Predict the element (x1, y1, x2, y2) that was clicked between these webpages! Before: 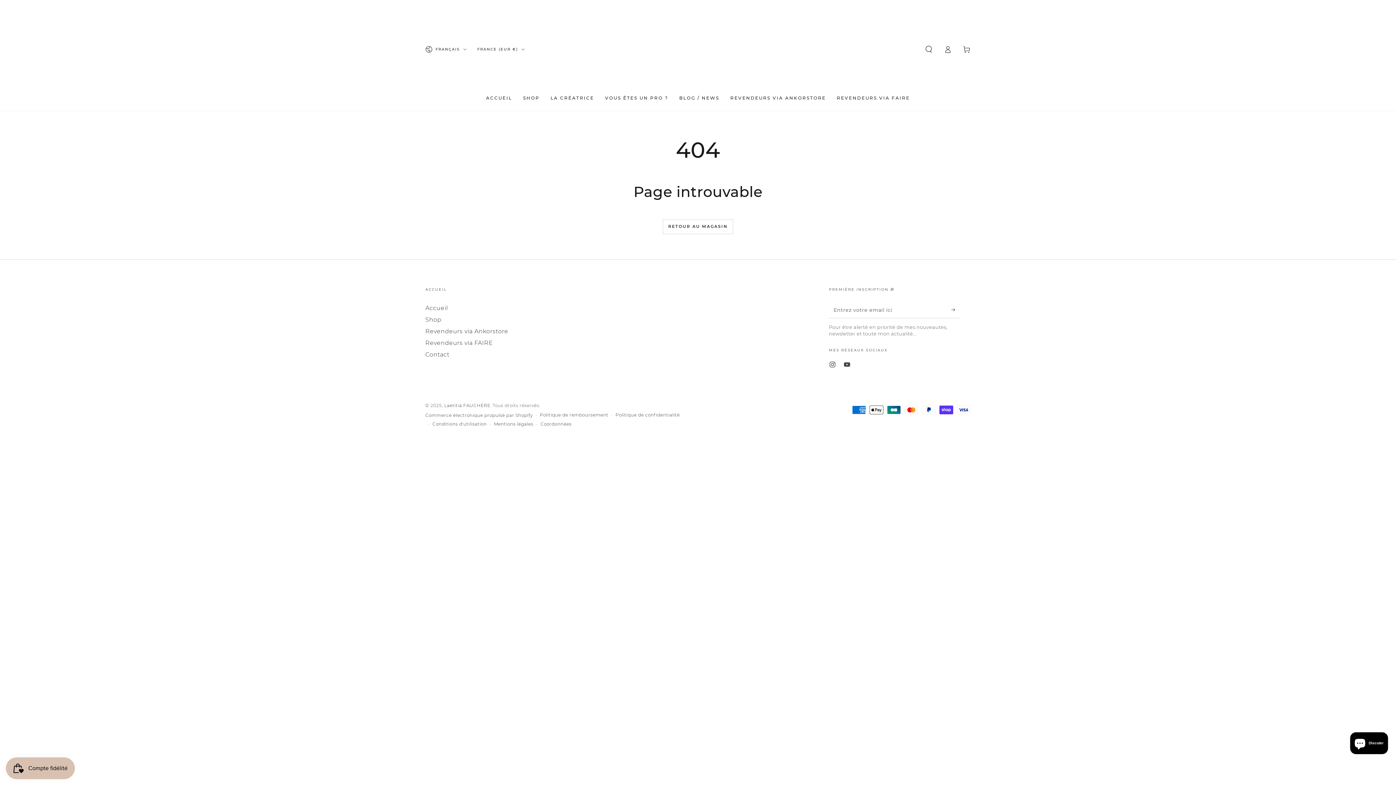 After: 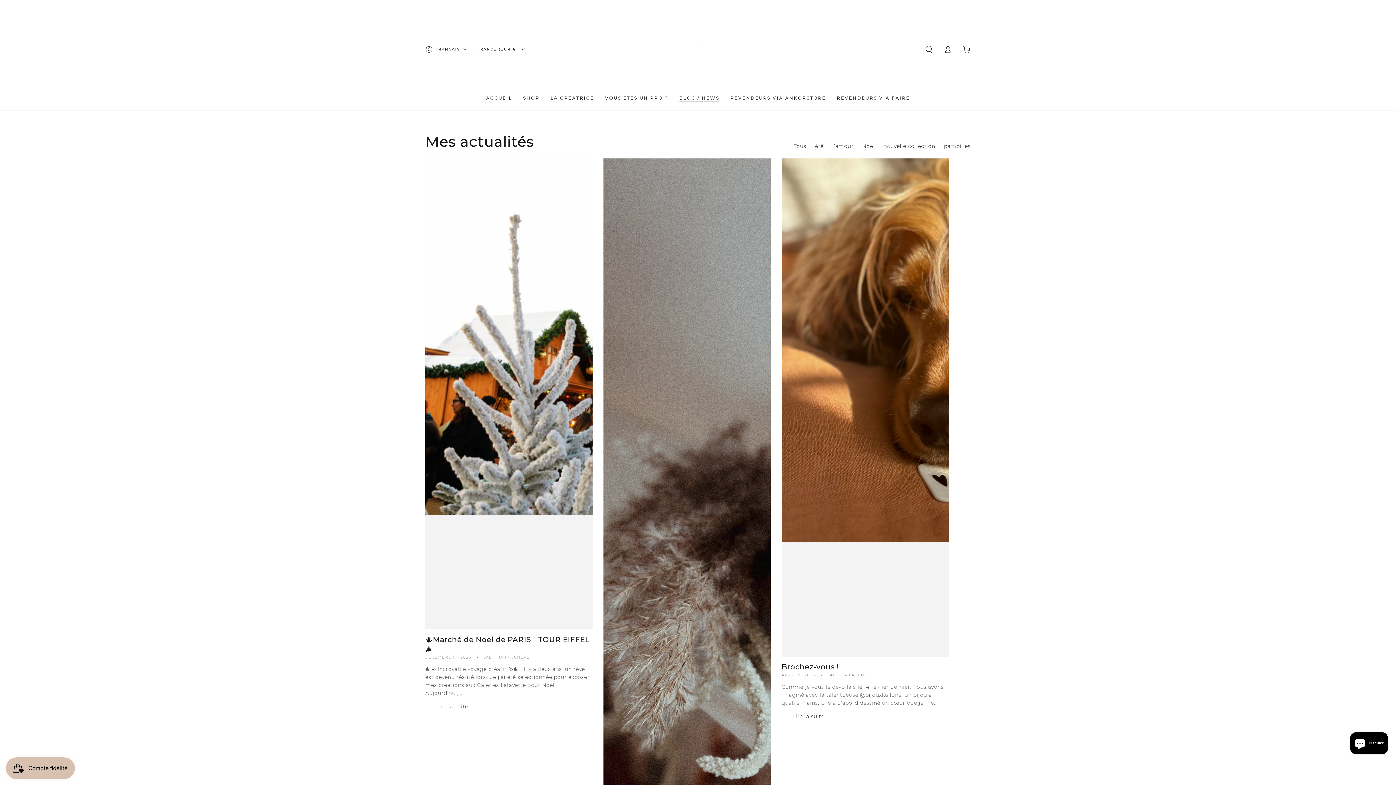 Action: bbox: (674, 89, 725, 106) label: BLOG / NEWS